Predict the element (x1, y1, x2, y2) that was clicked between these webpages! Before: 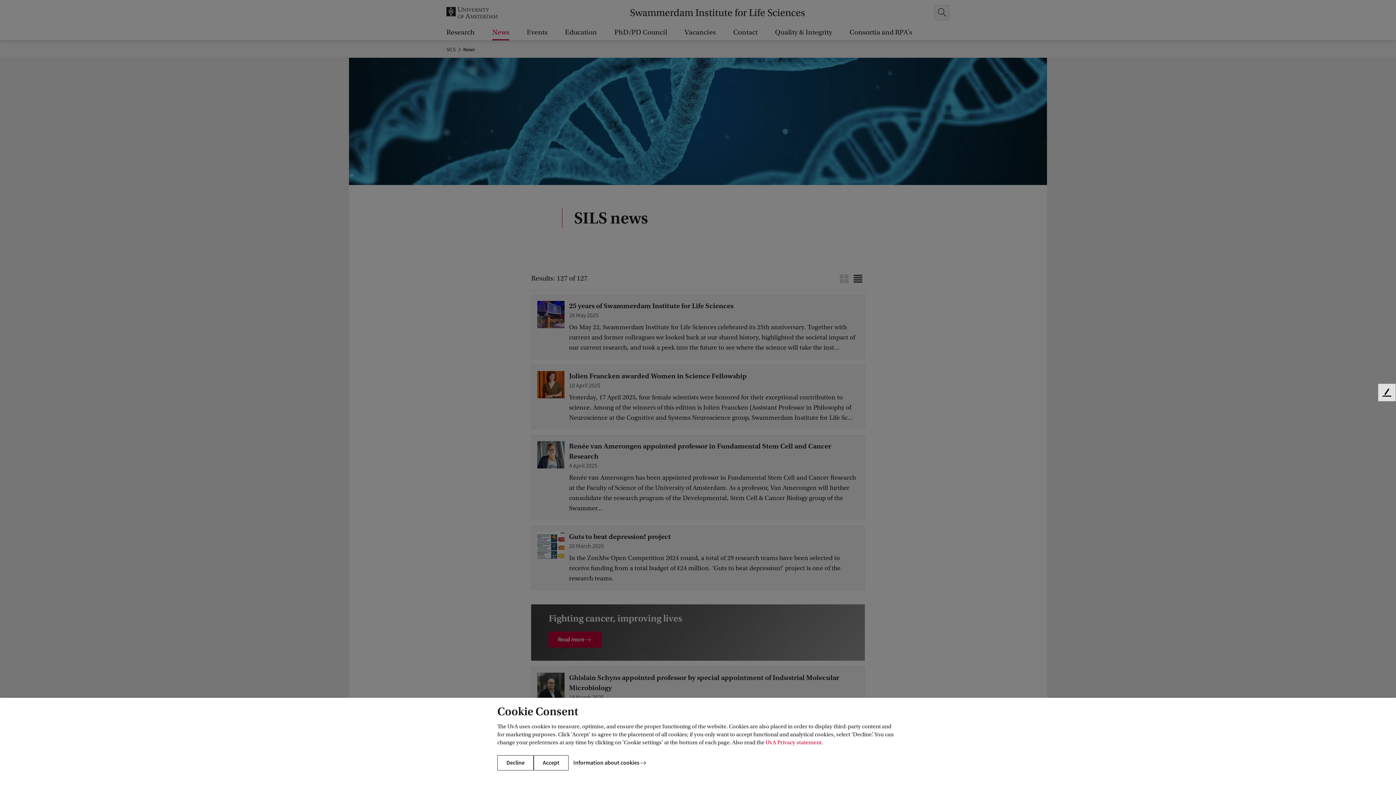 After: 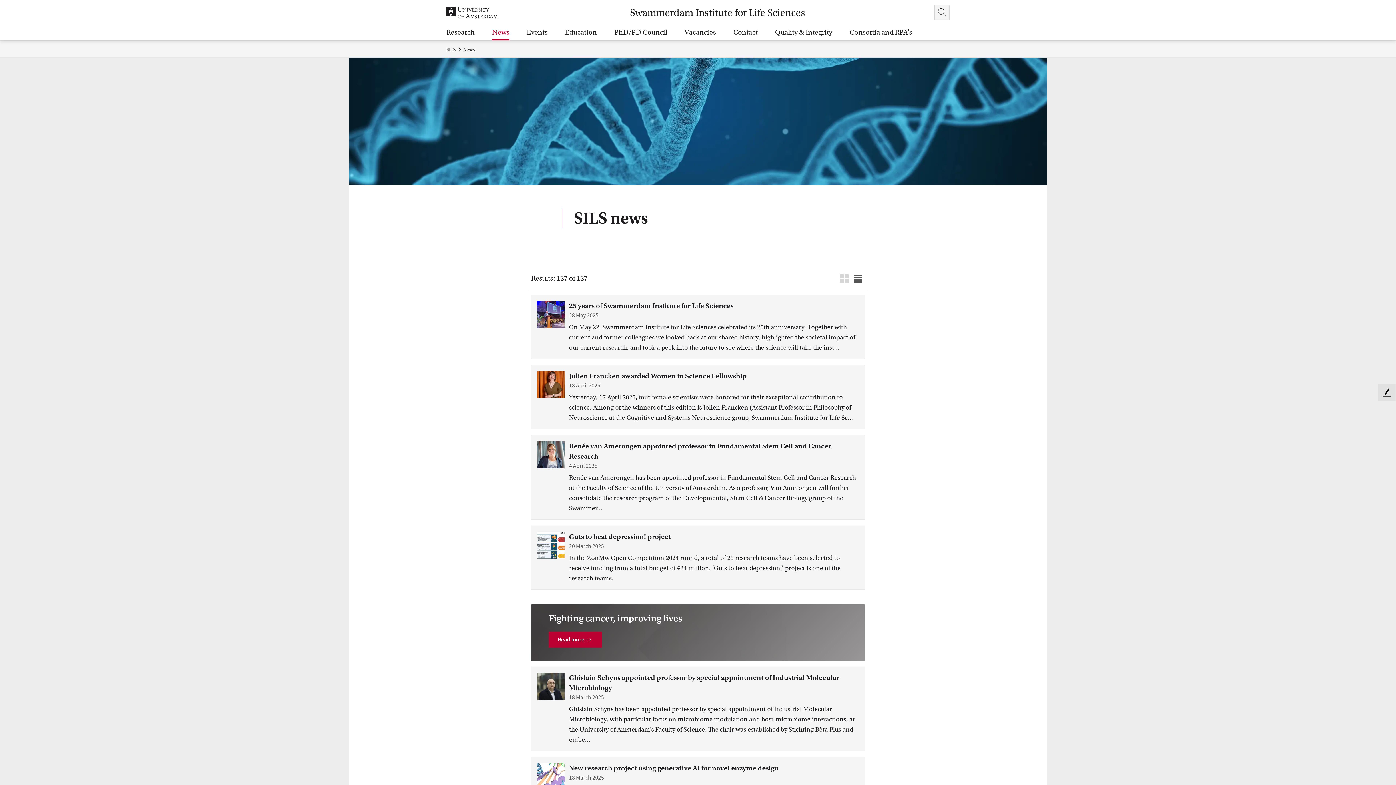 Action: label: Accept bbox: (533, 755, 568, 770)